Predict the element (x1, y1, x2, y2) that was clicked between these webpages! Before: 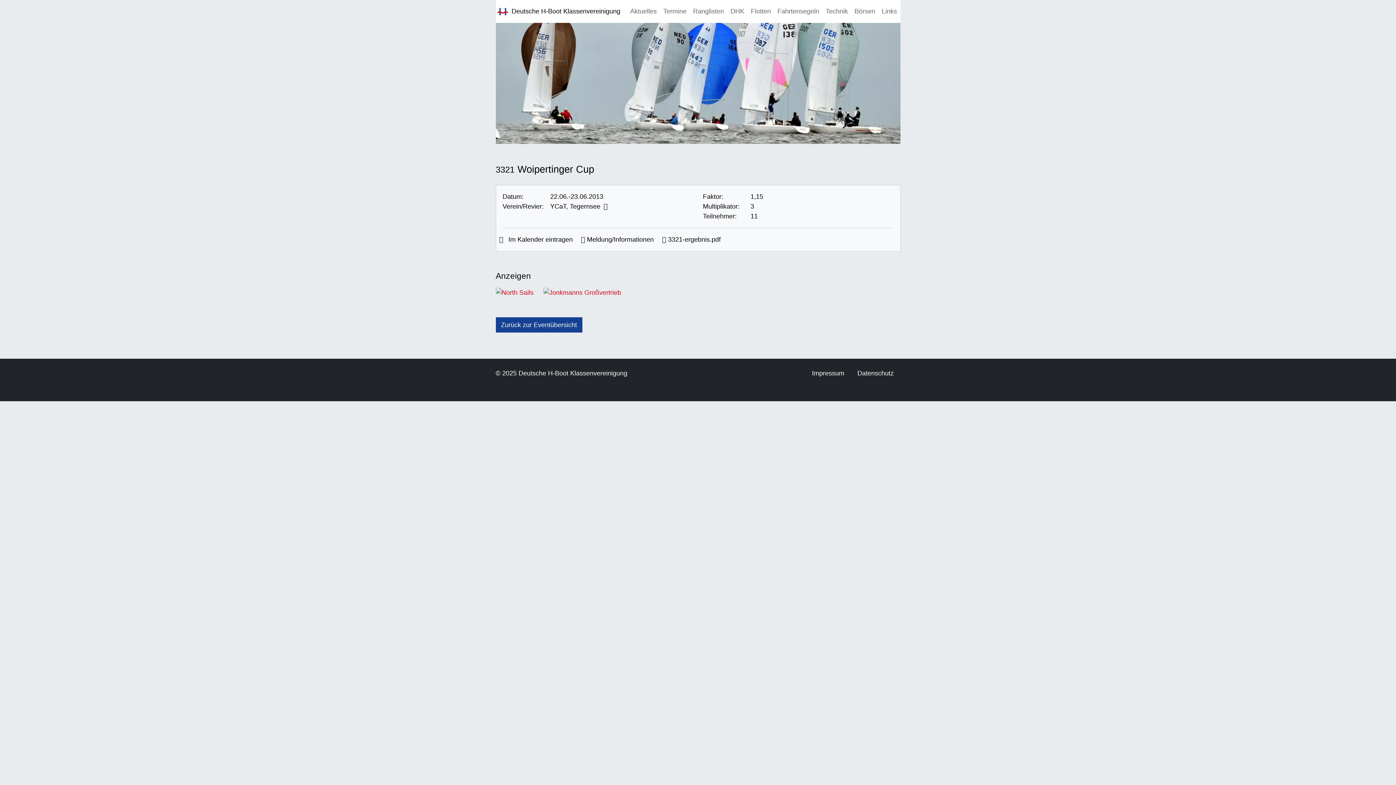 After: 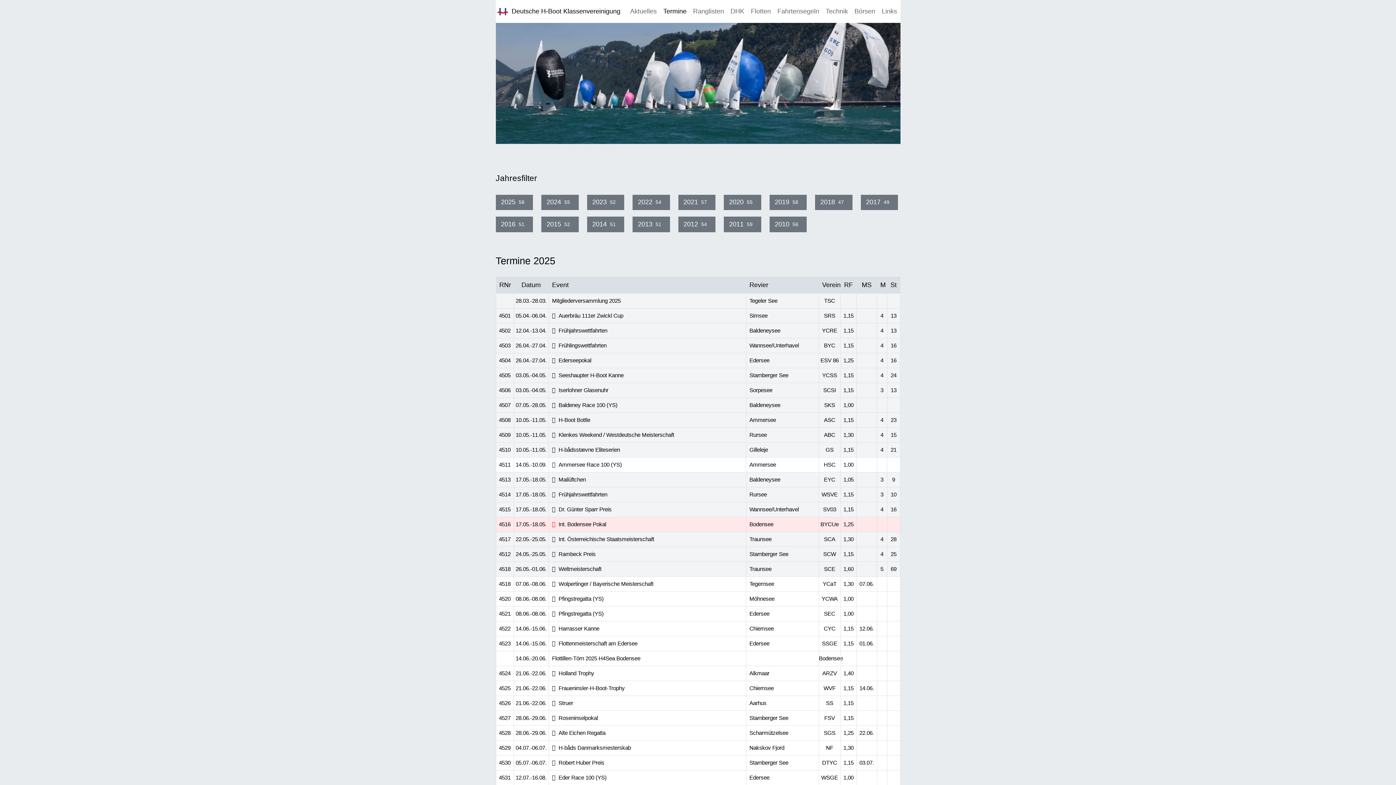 Action: bbox: (660, 3, 690, 19) label: Termine